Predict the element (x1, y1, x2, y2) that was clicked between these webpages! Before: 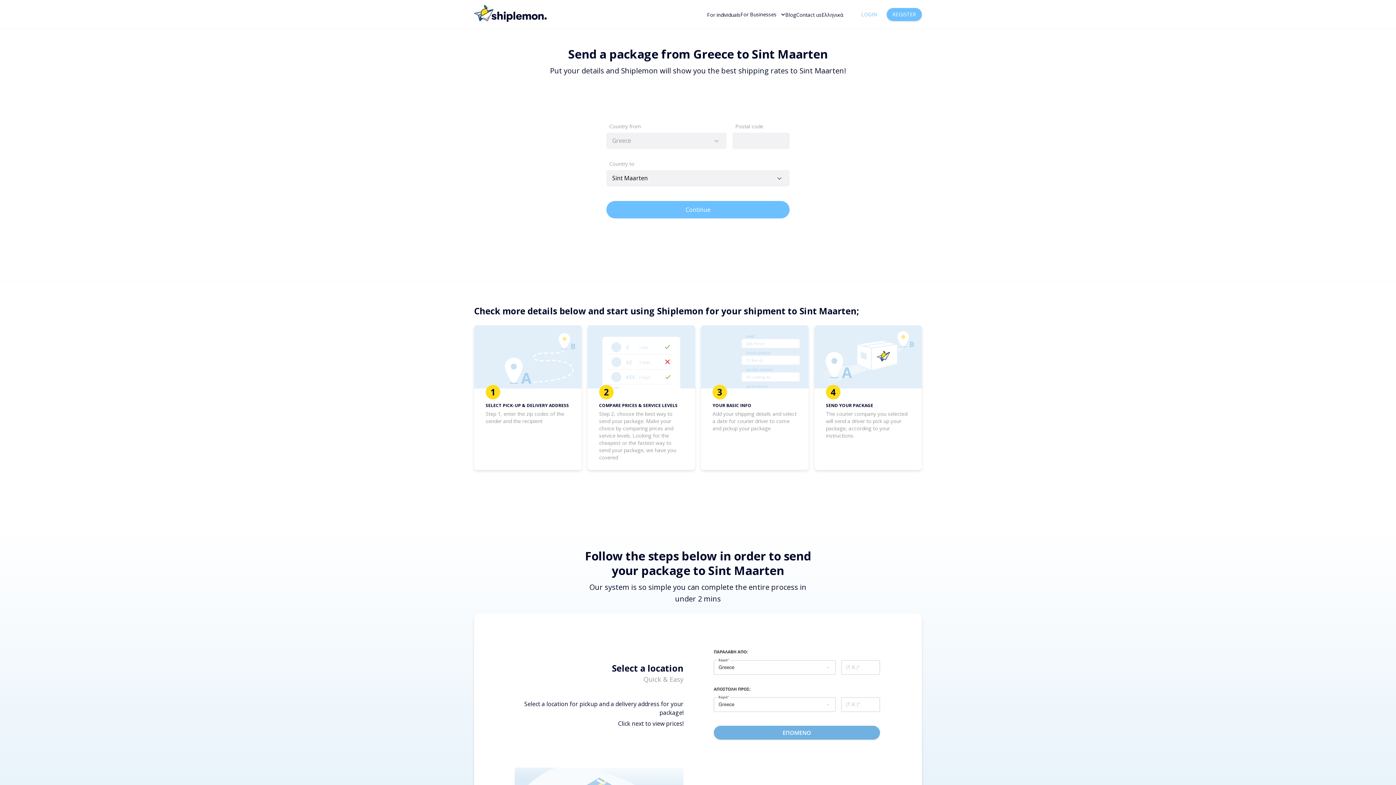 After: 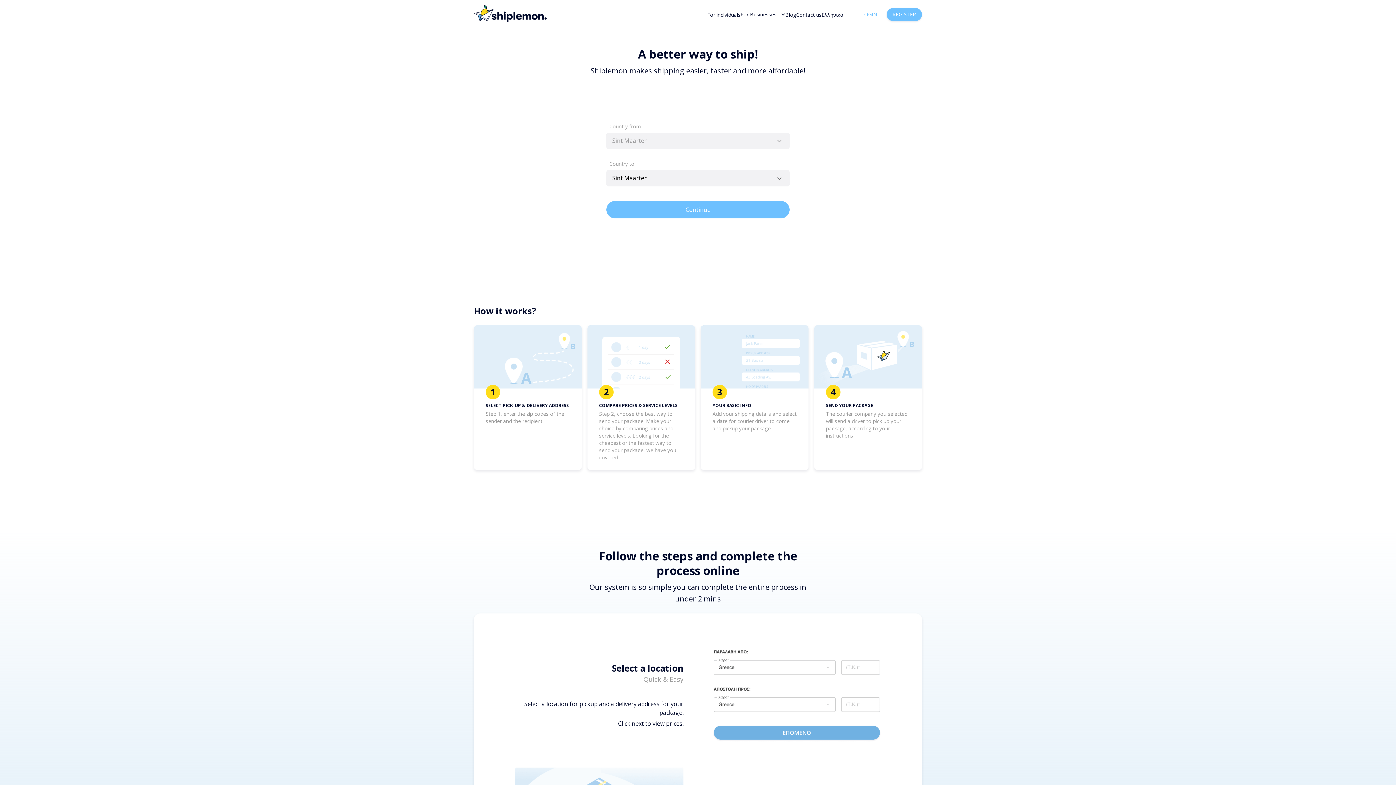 Action: label: For individuals bbox: (707, 10, 740, 18)